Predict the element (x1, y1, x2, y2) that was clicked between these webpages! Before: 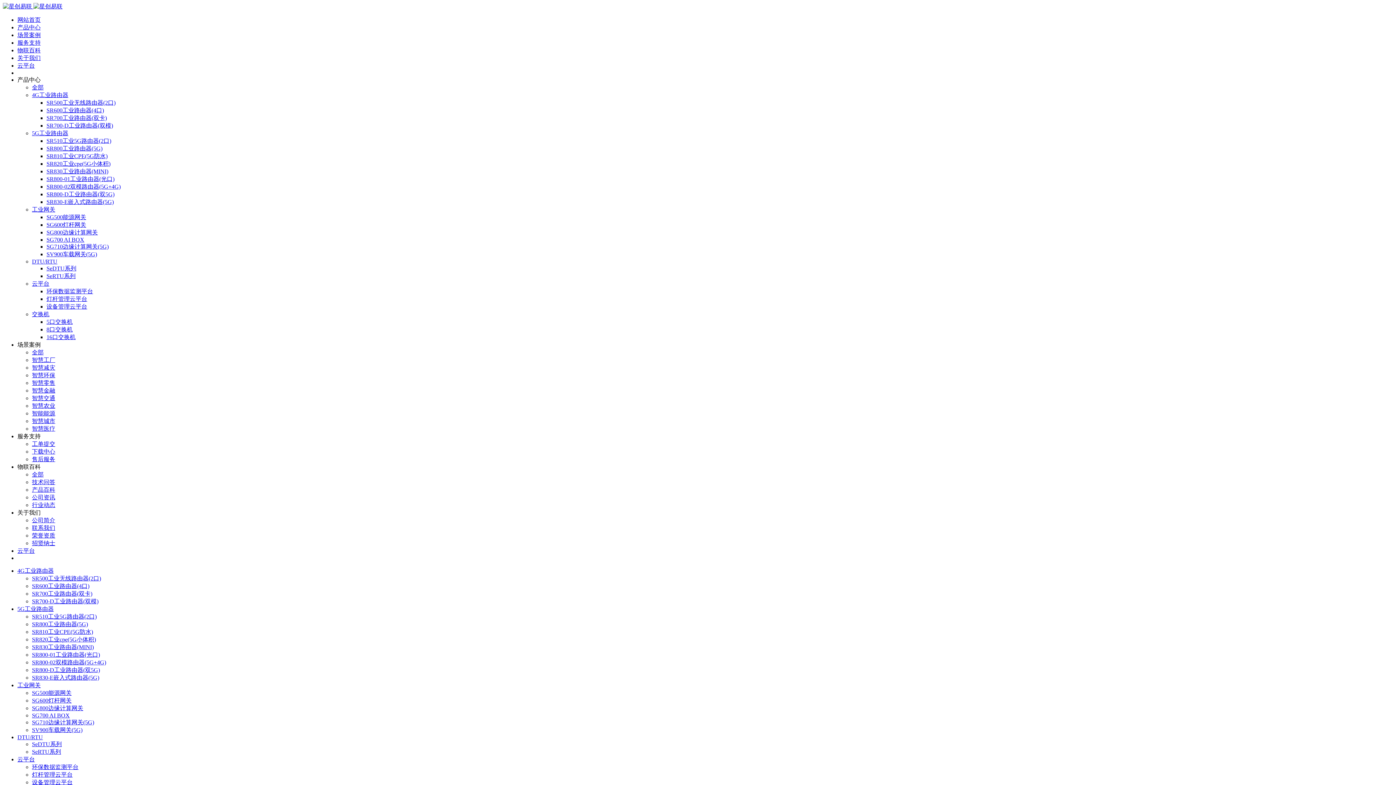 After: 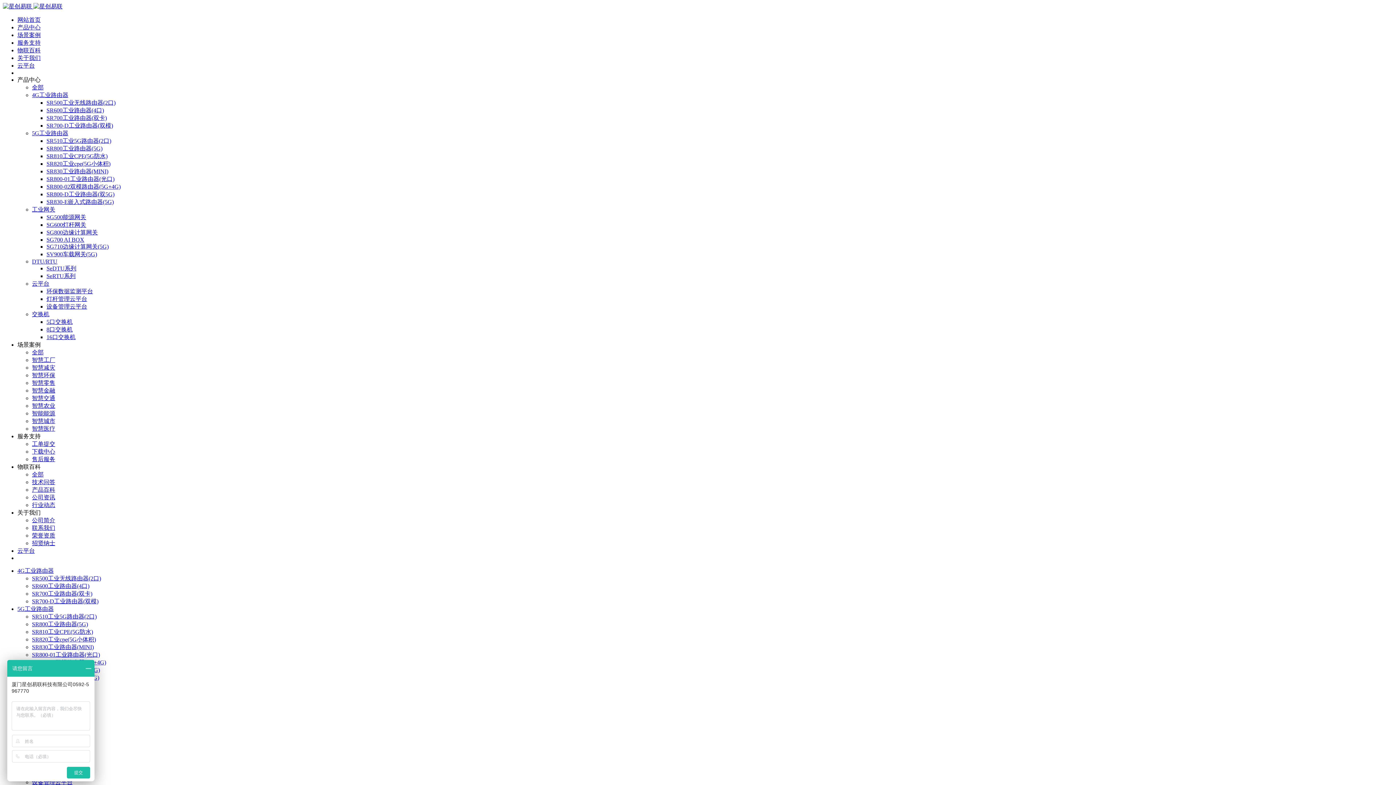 Action: bbox: (32, 667, 100, 673) label: SR800-D工业路由器(双5G)